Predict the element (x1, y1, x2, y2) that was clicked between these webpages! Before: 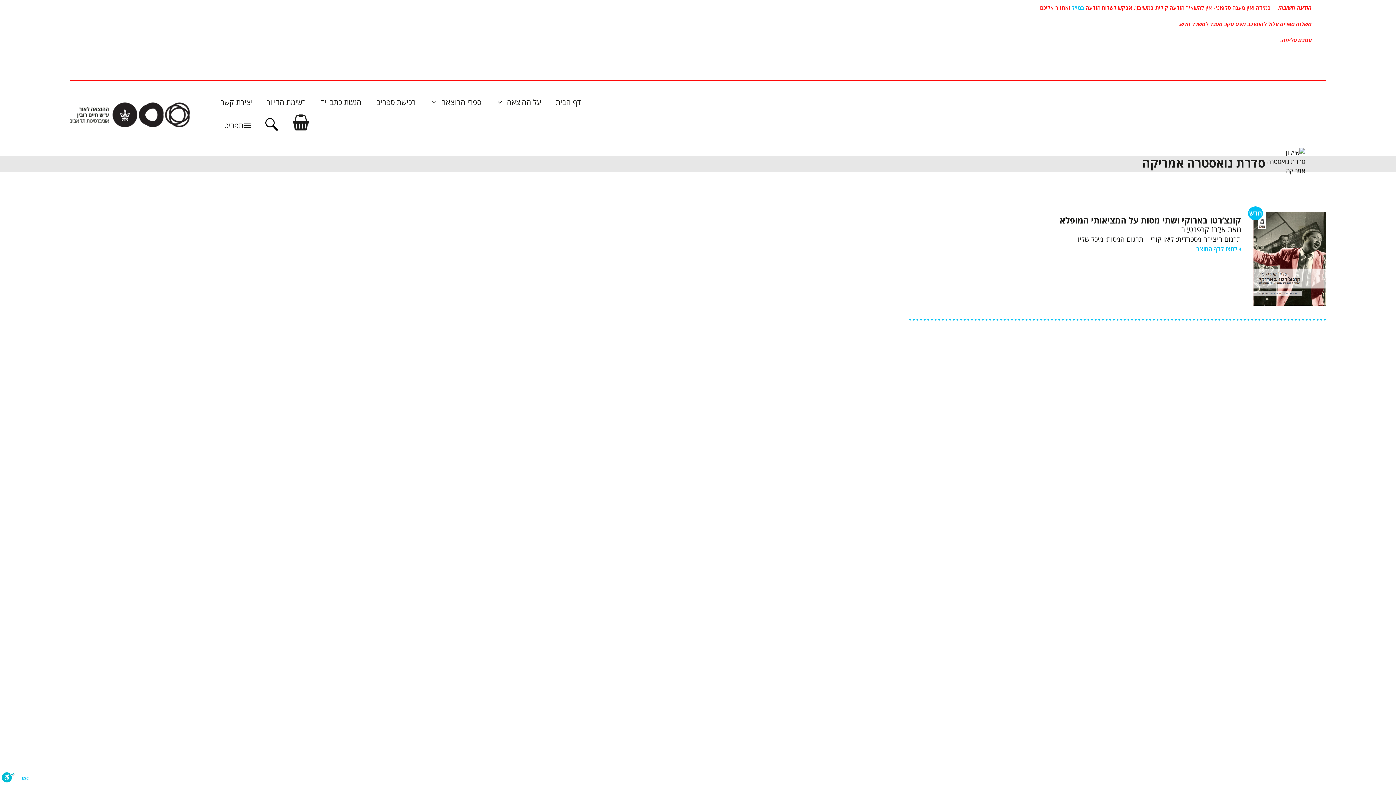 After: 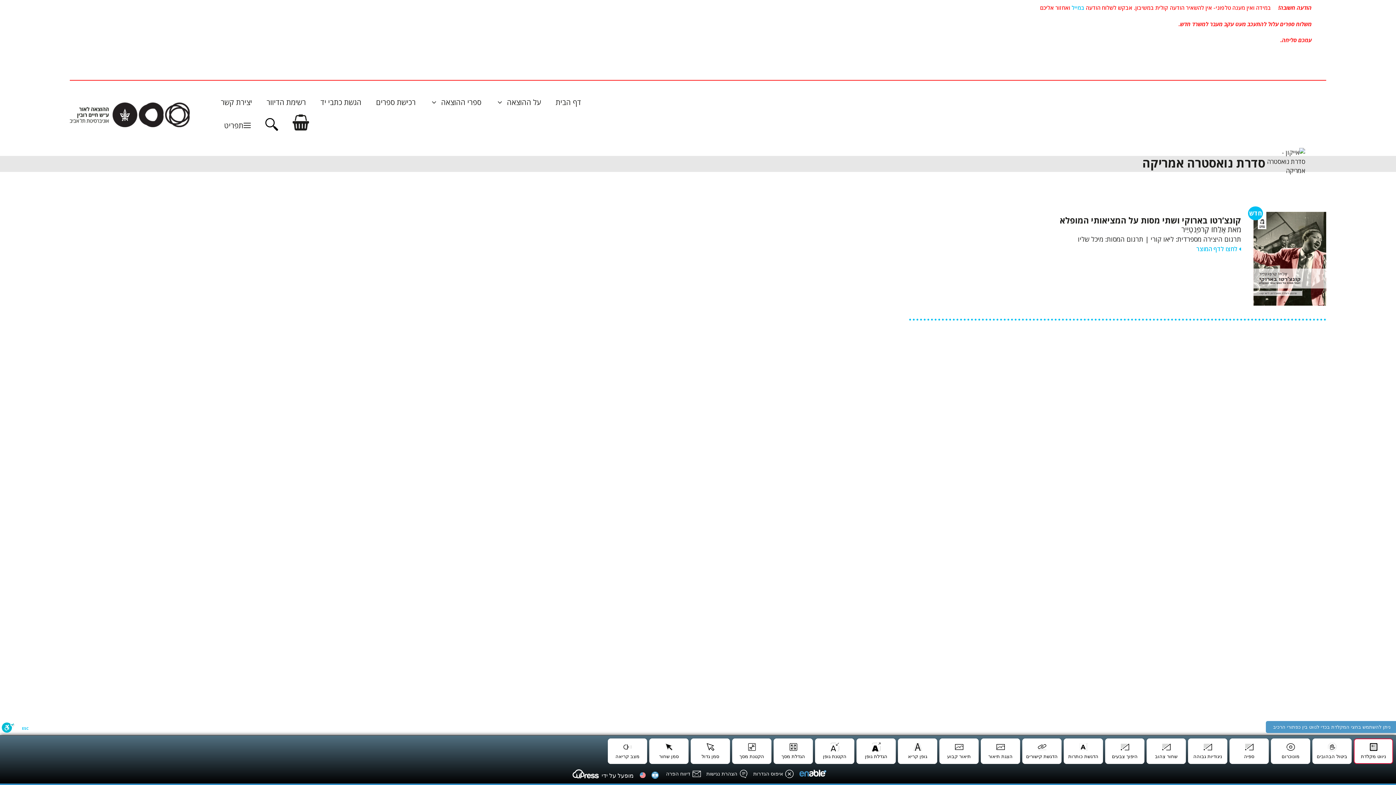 Action: label: סרגל נגישות bbox: (1, 772, 14, 785)